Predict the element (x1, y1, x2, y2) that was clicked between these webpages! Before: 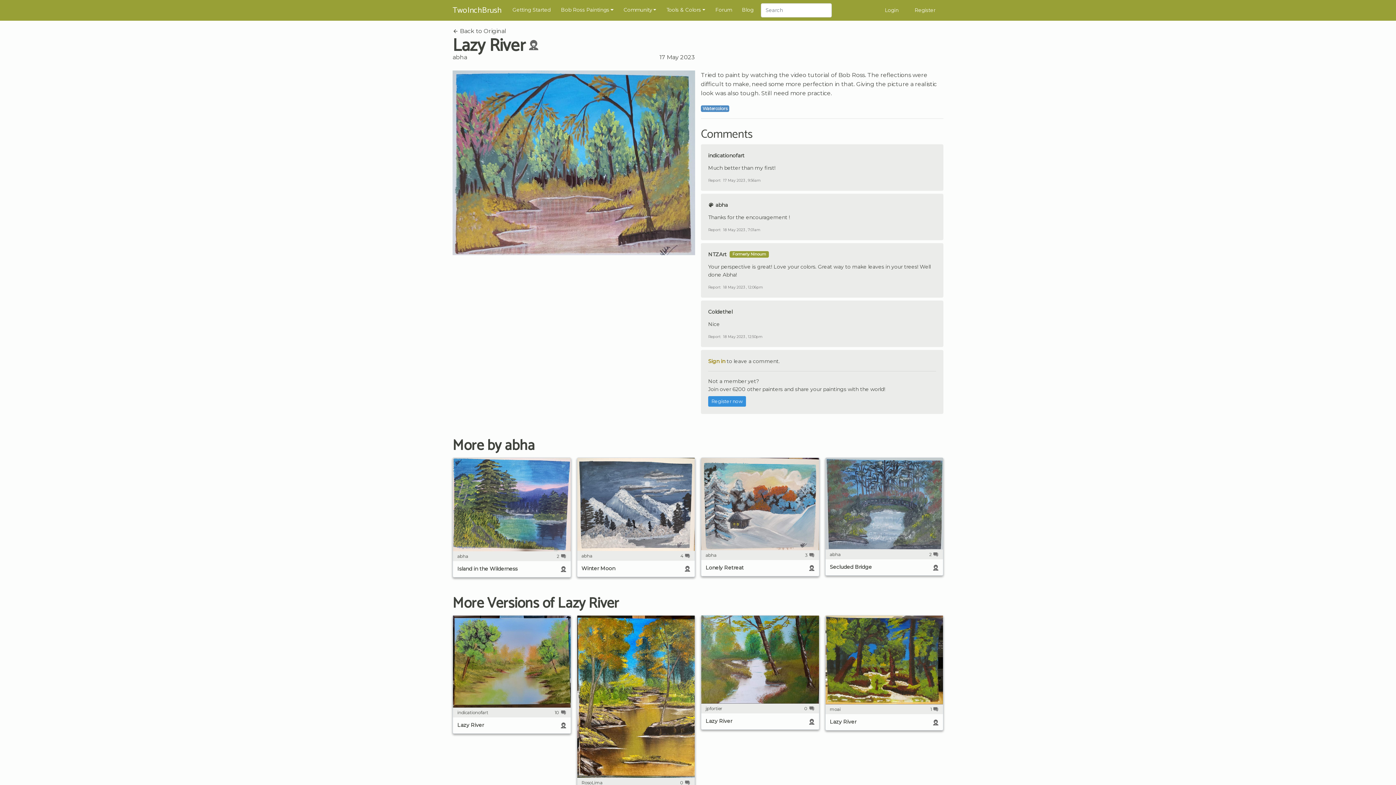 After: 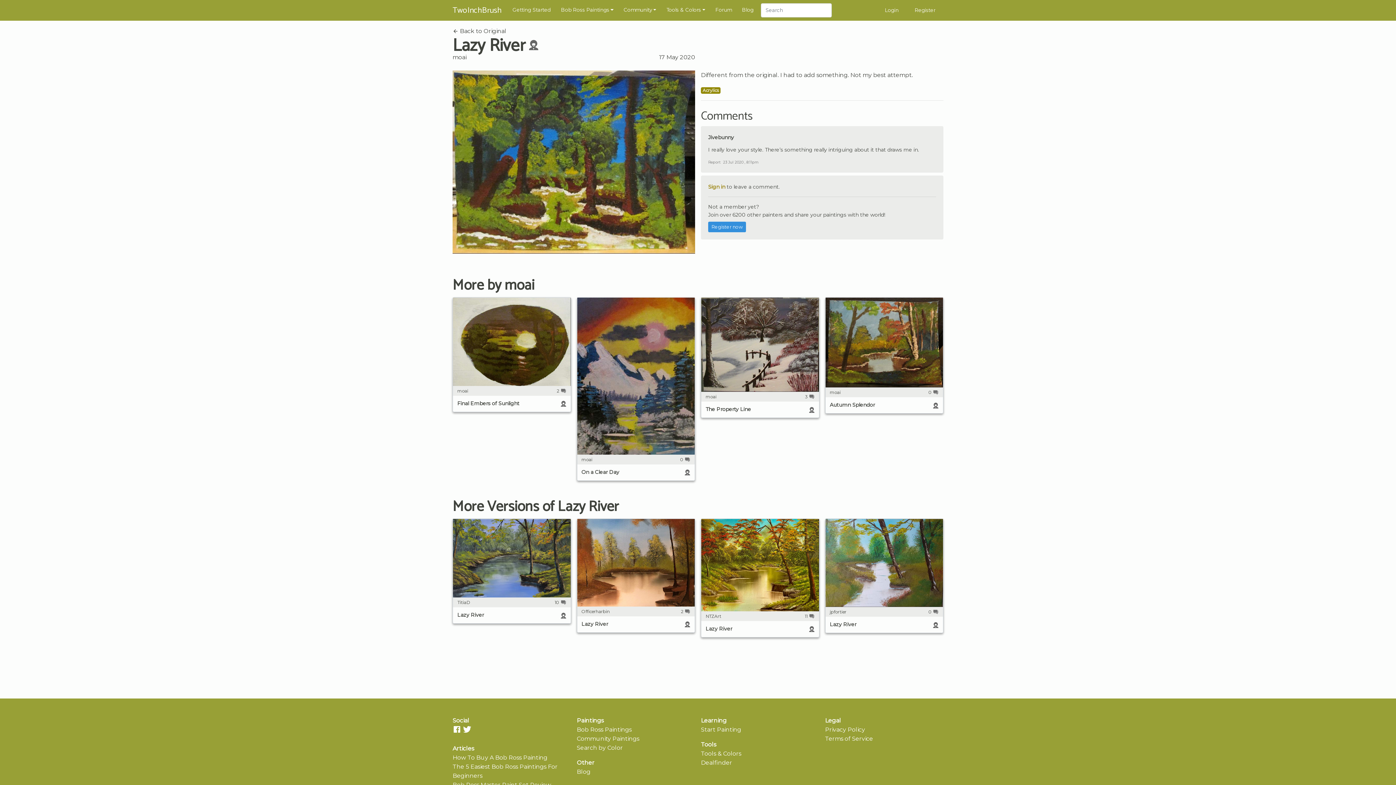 Action: label: moai
1 
Lazy River bbox: (825, 610, 943, 726)